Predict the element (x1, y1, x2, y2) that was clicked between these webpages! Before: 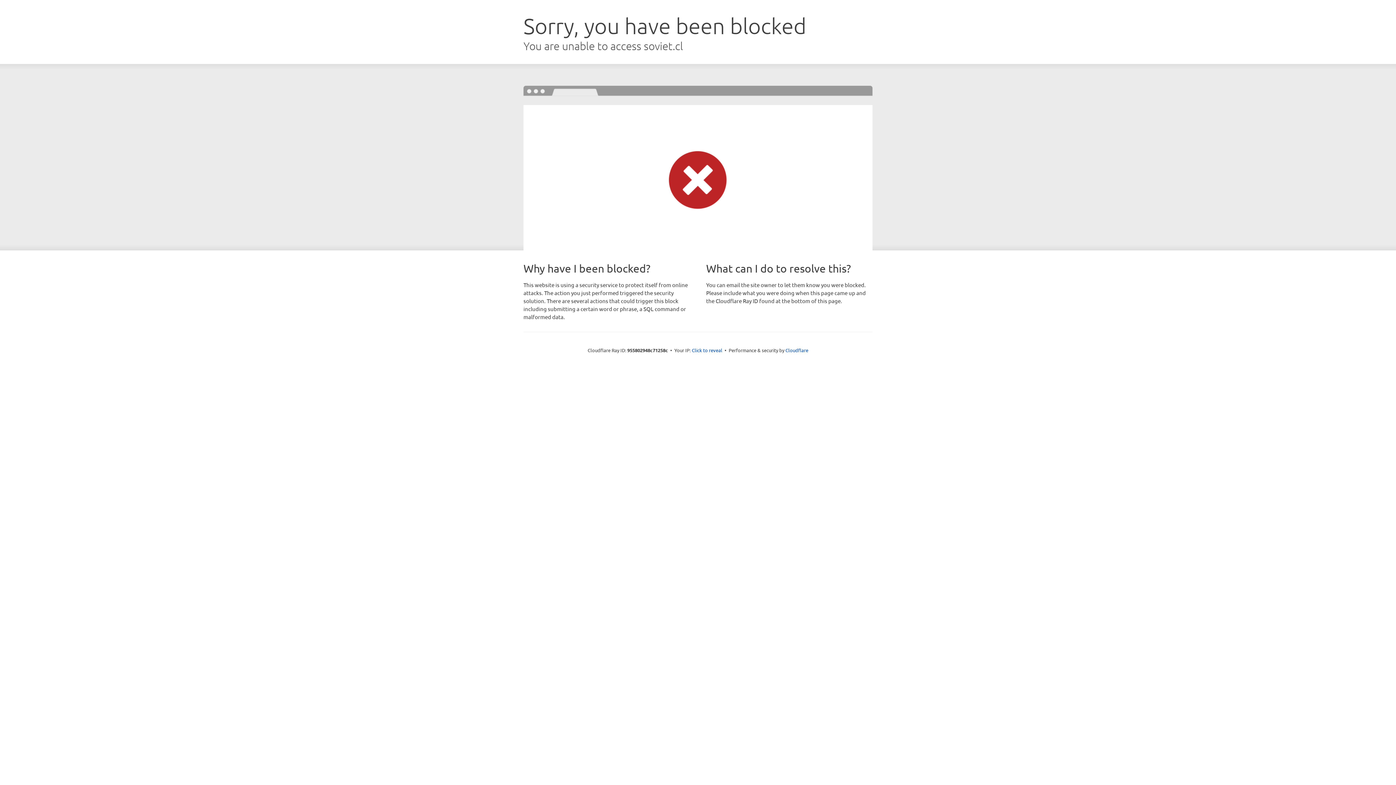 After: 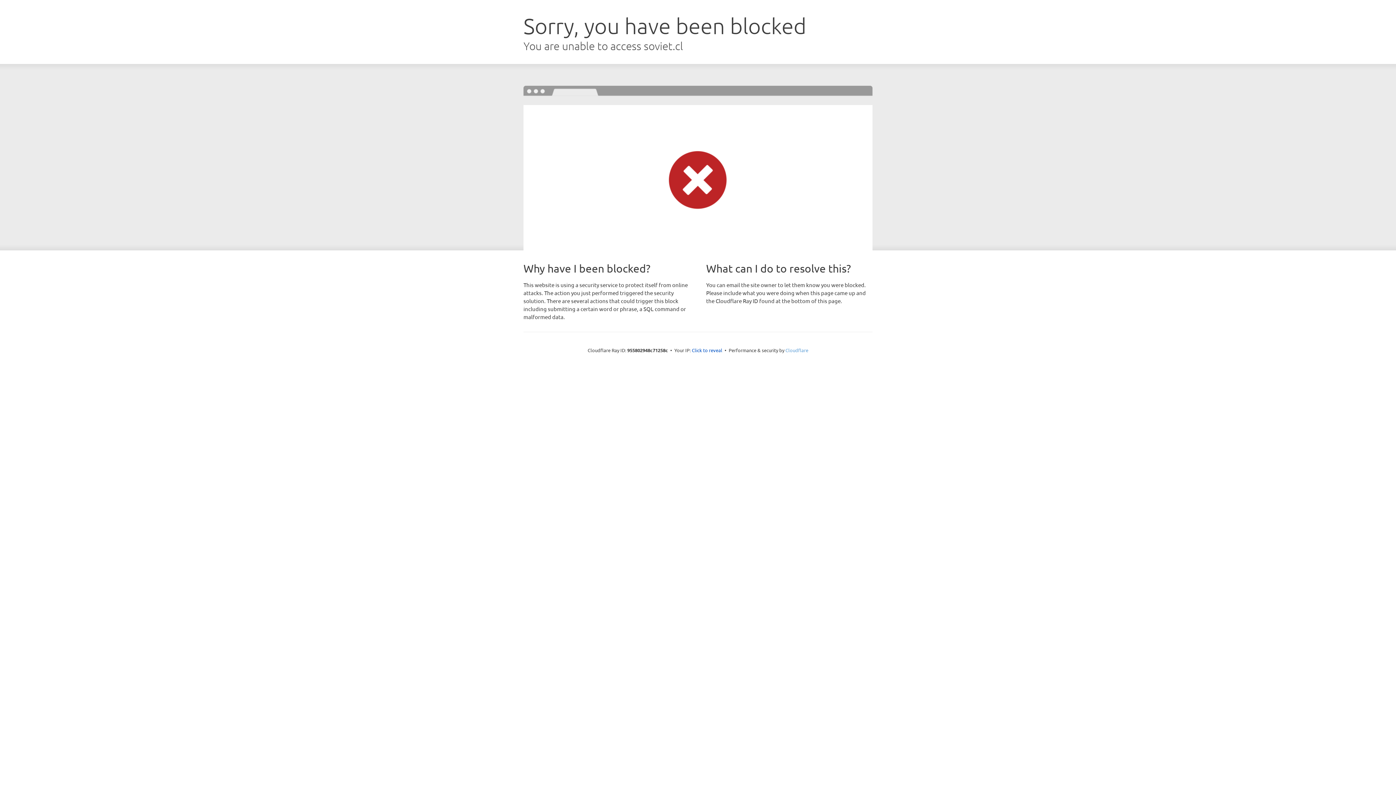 Action: label: Cloudflare bbox: (785, 347, 808, 353)